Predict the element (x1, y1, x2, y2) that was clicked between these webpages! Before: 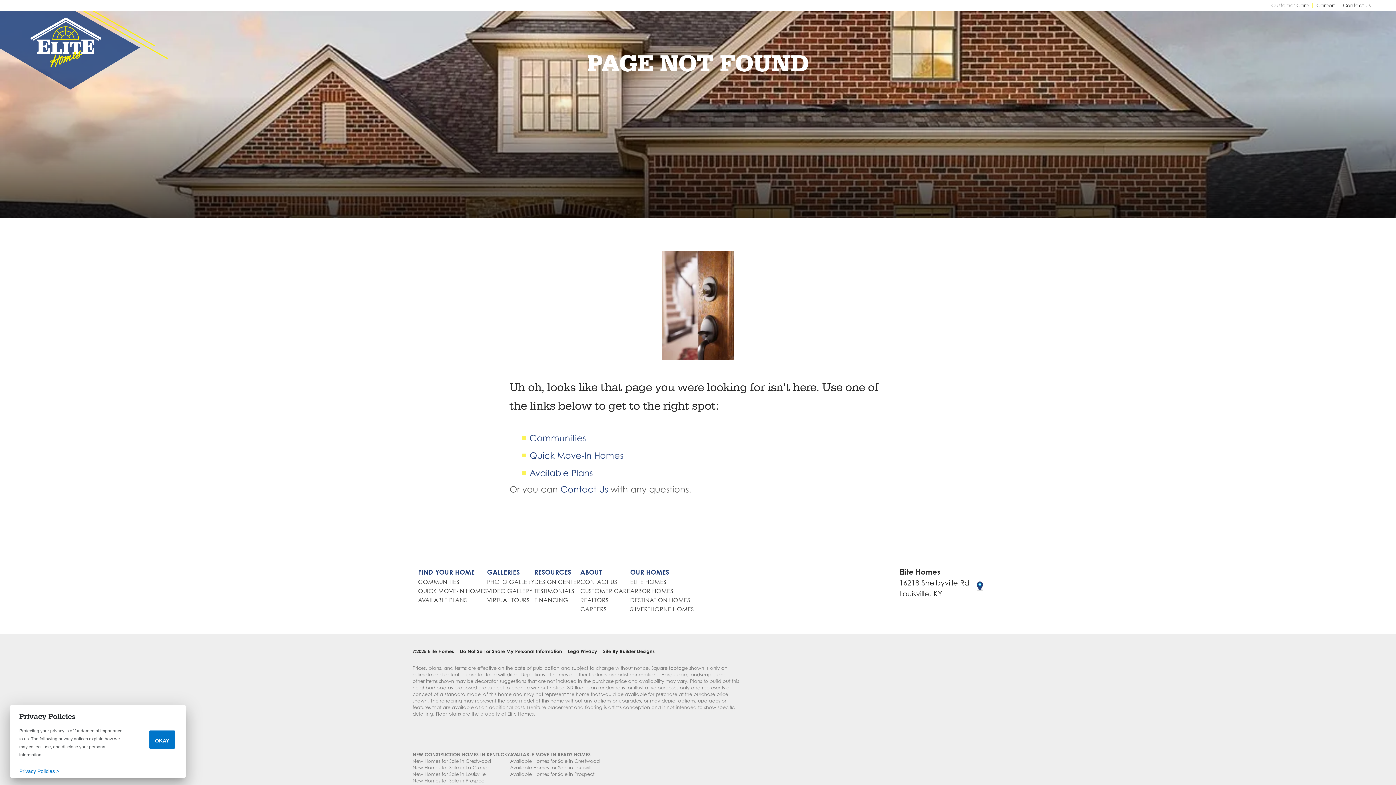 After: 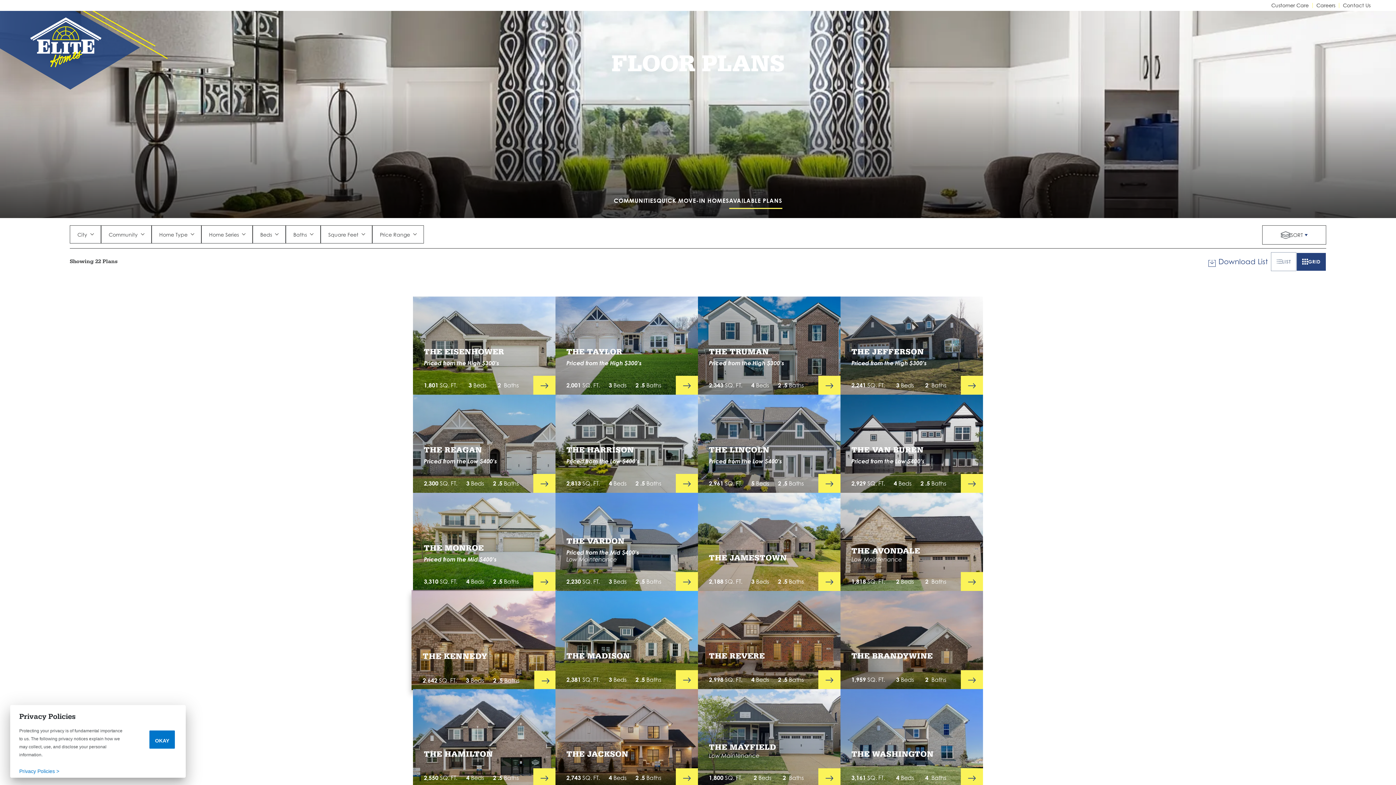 Action: label: AVAILABLE PLANS bbox: (418, 596, 467, 603)